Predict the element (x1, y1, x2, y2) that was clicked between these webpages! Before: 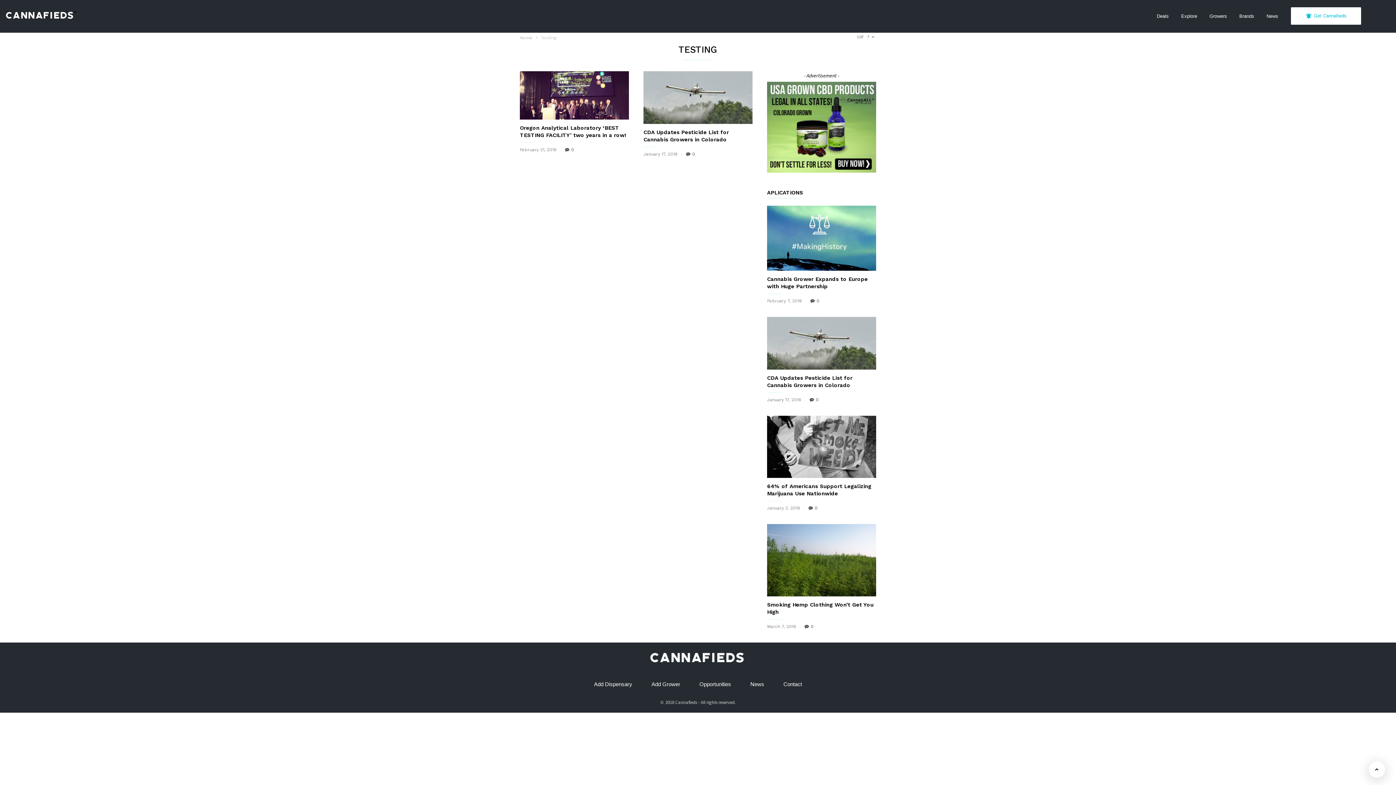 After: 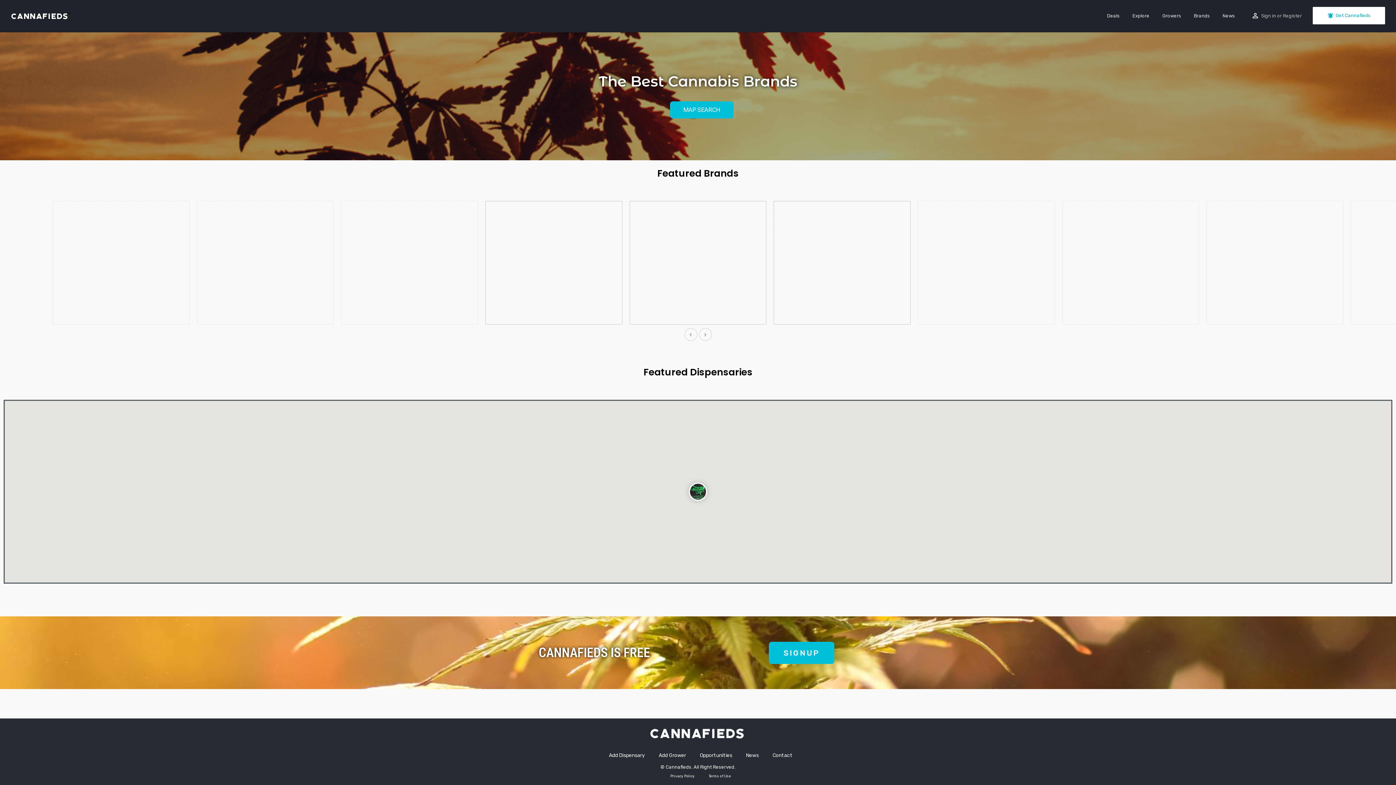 Action: label: Brands bbox: (1234, 13, 1254, 18)